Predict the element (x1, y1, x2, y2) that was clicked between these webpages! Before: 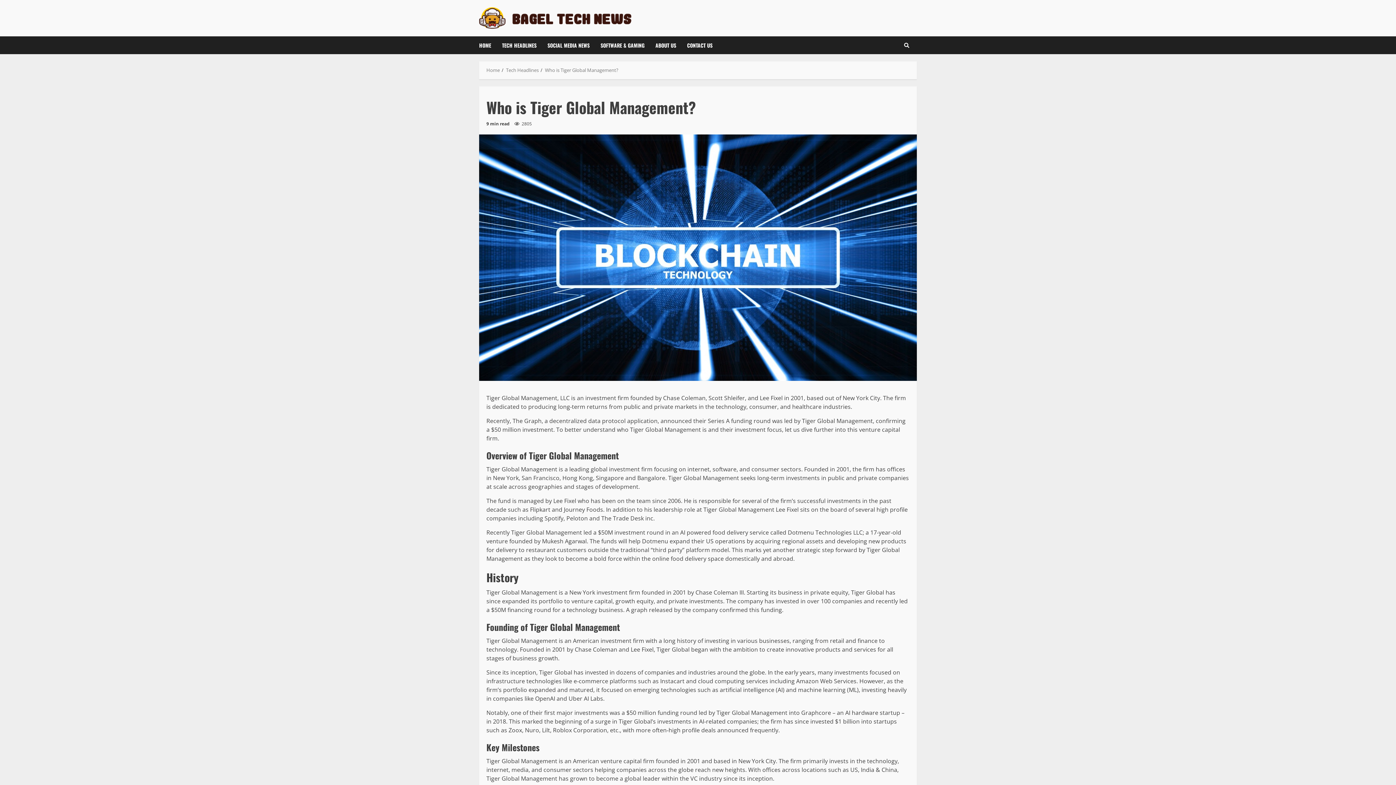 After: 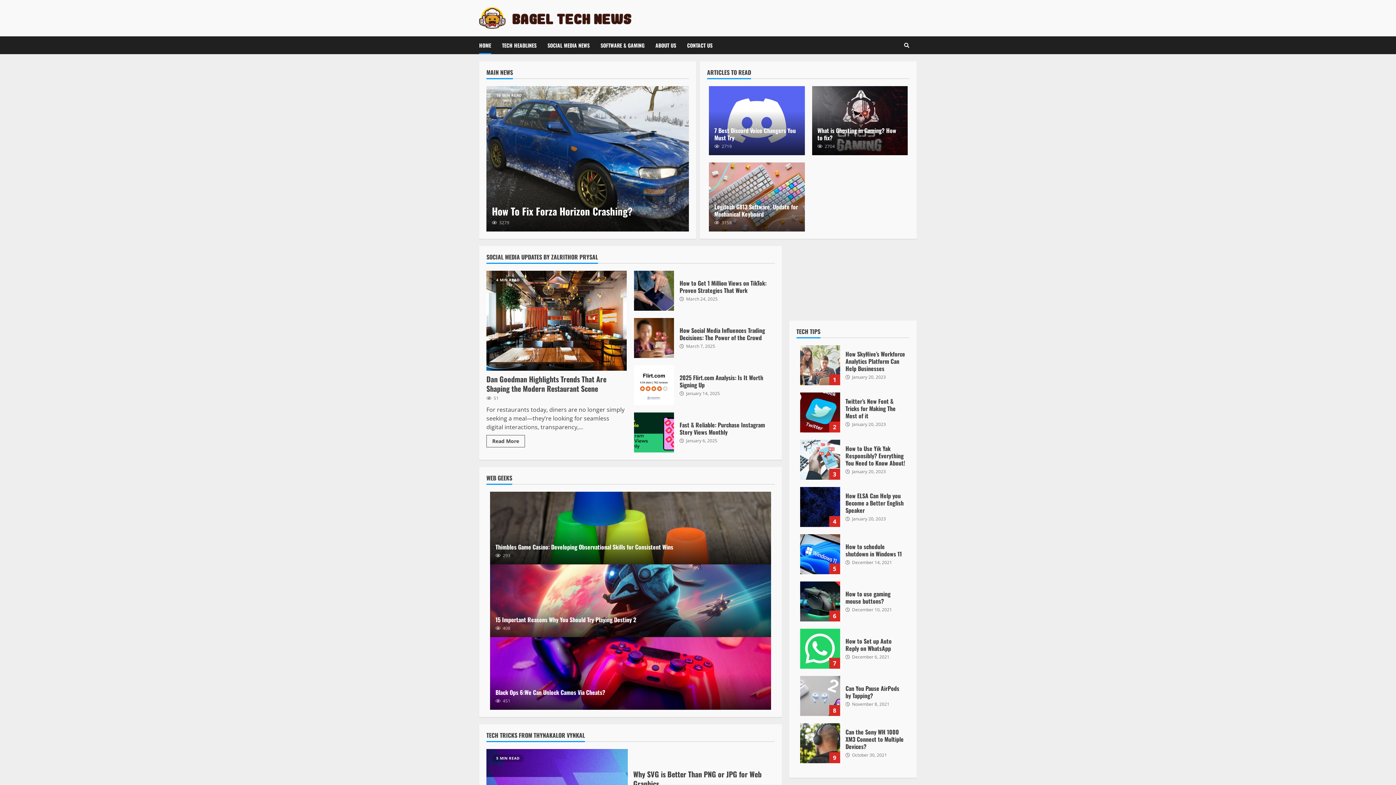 Action: bbox: (479, 13, 650, 21)